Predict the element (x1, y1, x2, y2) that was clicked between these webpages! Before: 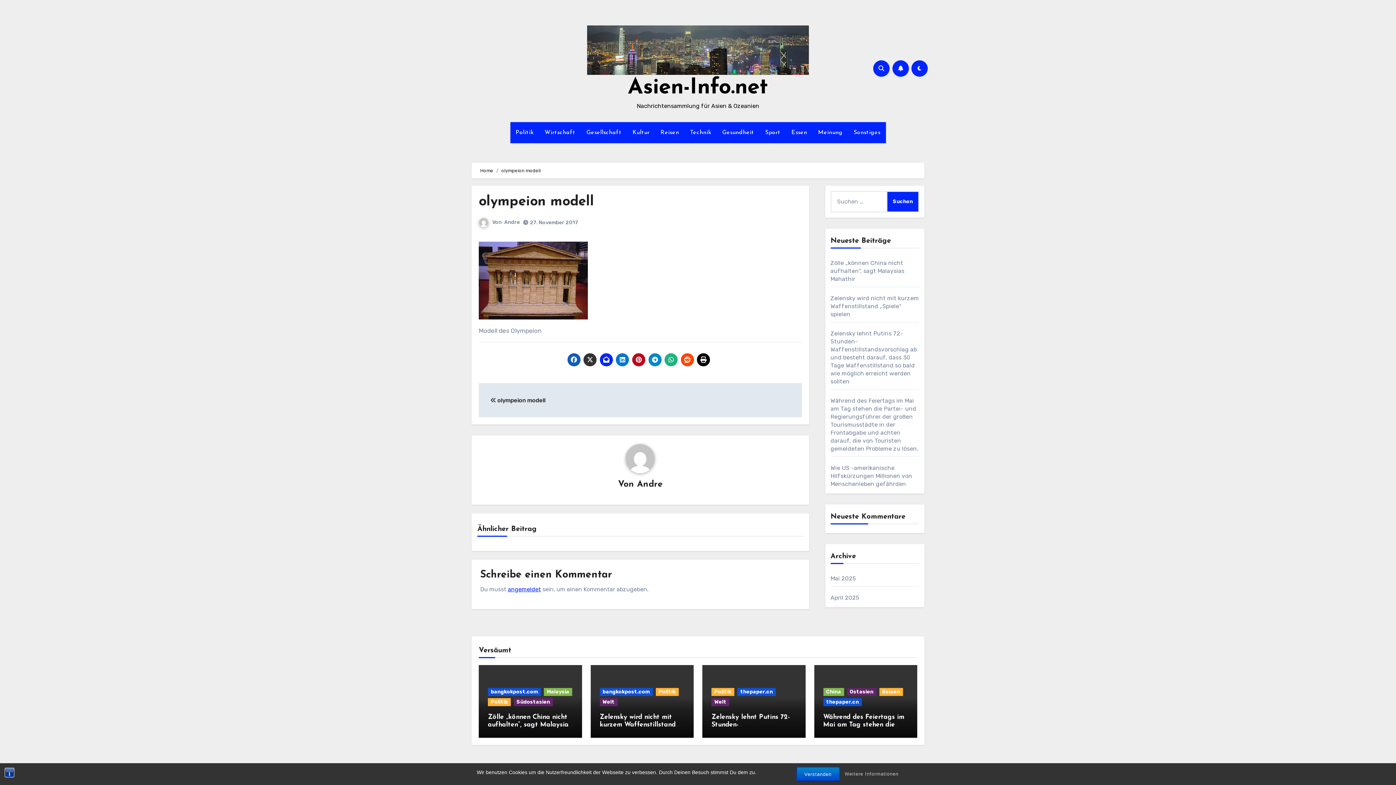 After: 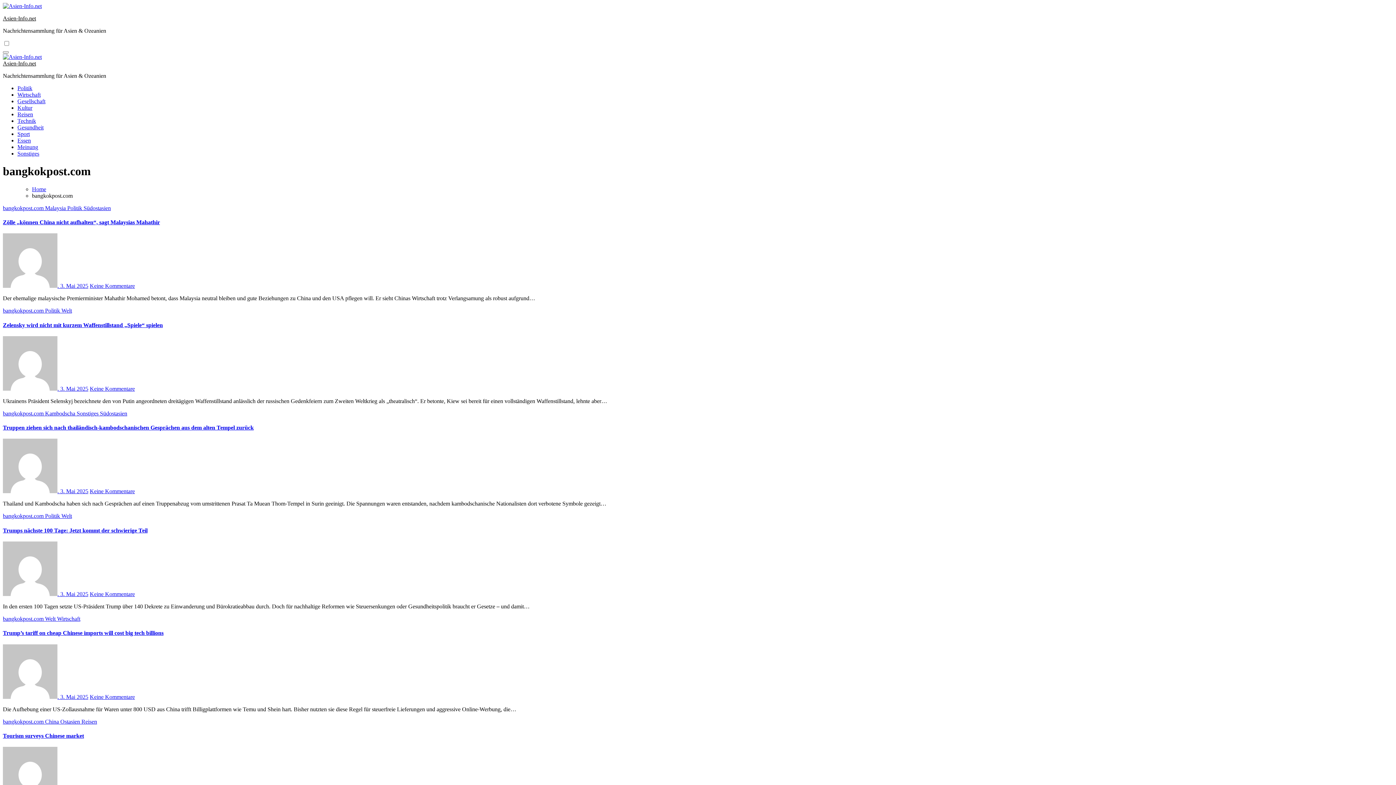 Action: label: bangkokpost.com bbox: (488, 688, 541, 696)